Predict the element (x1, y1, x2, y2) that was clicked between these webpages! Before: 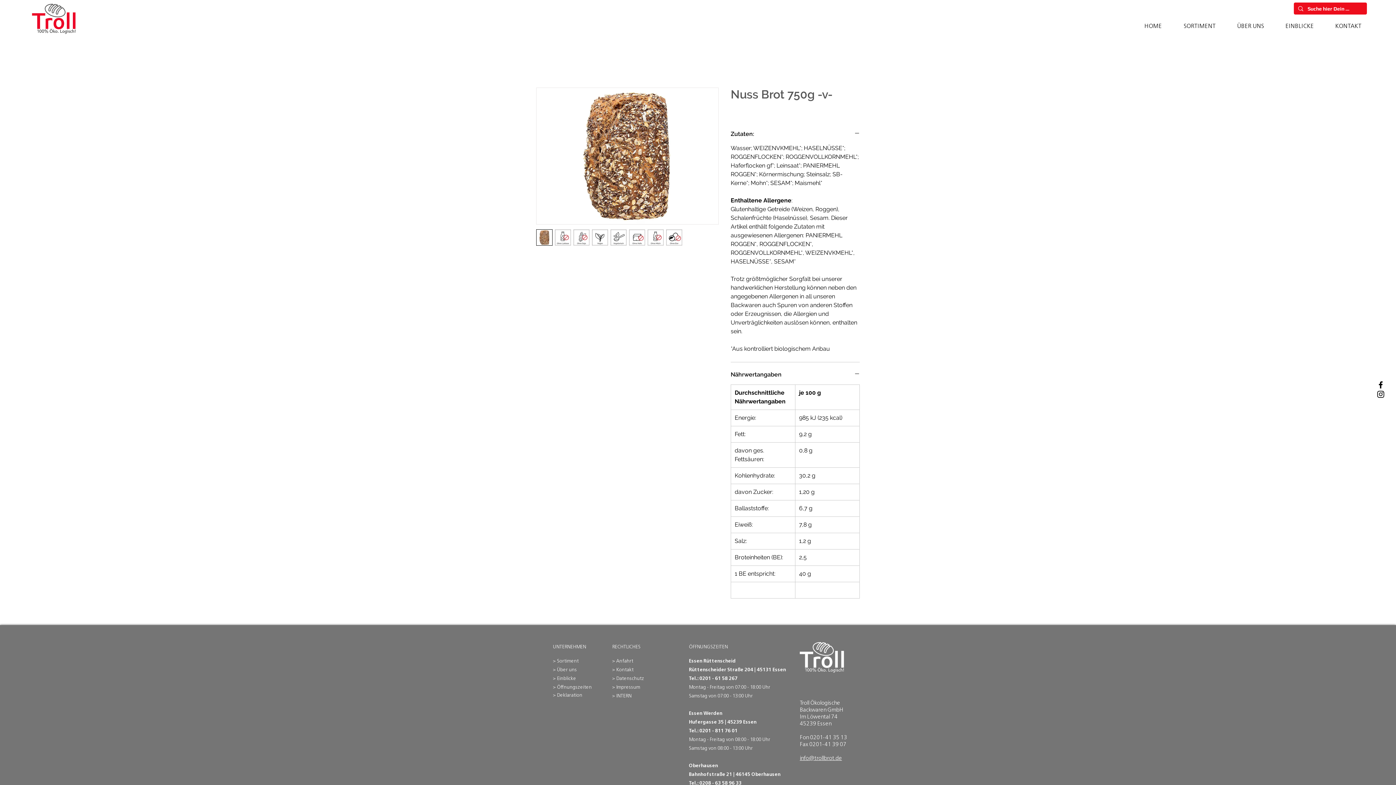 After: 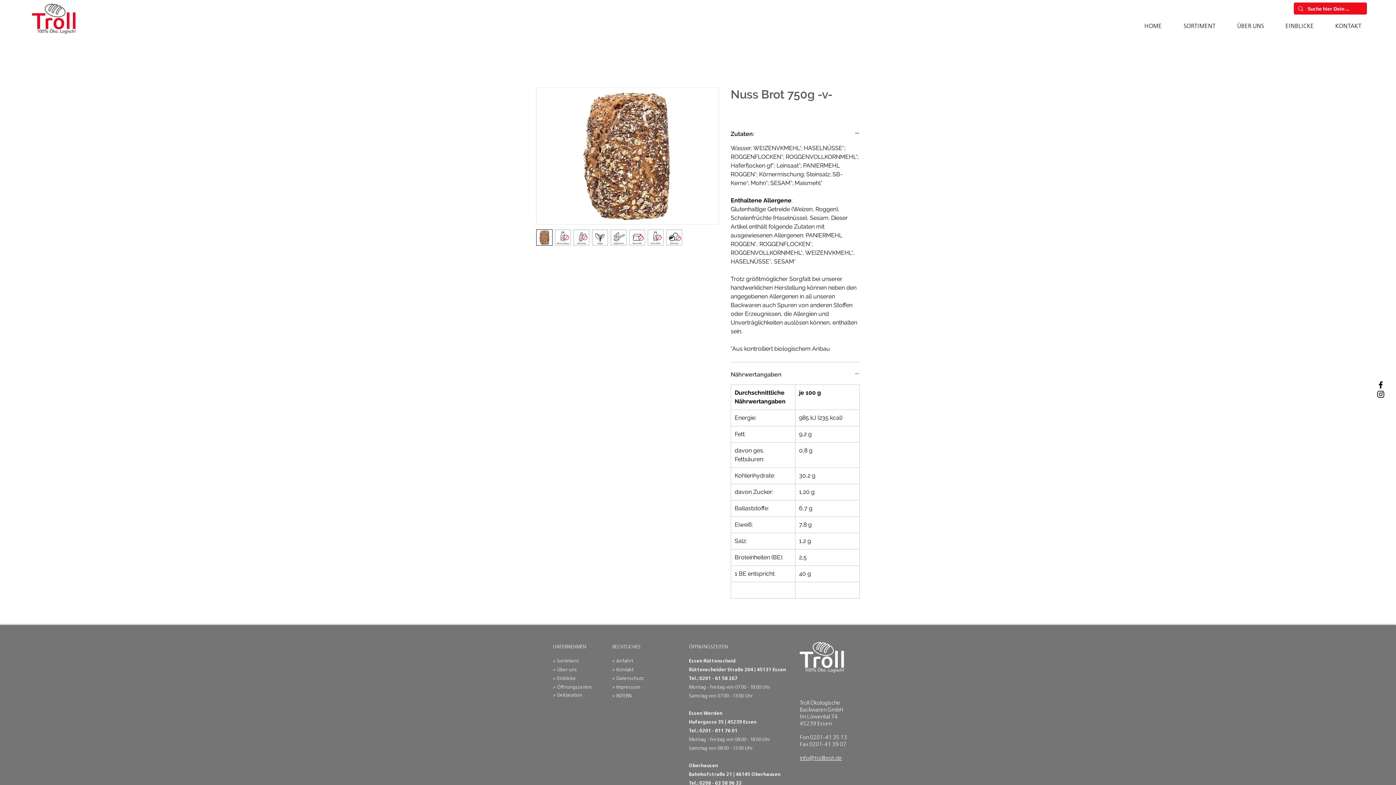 Action: label: Nährwertangaben bbox: (730, 371, 860, 378)